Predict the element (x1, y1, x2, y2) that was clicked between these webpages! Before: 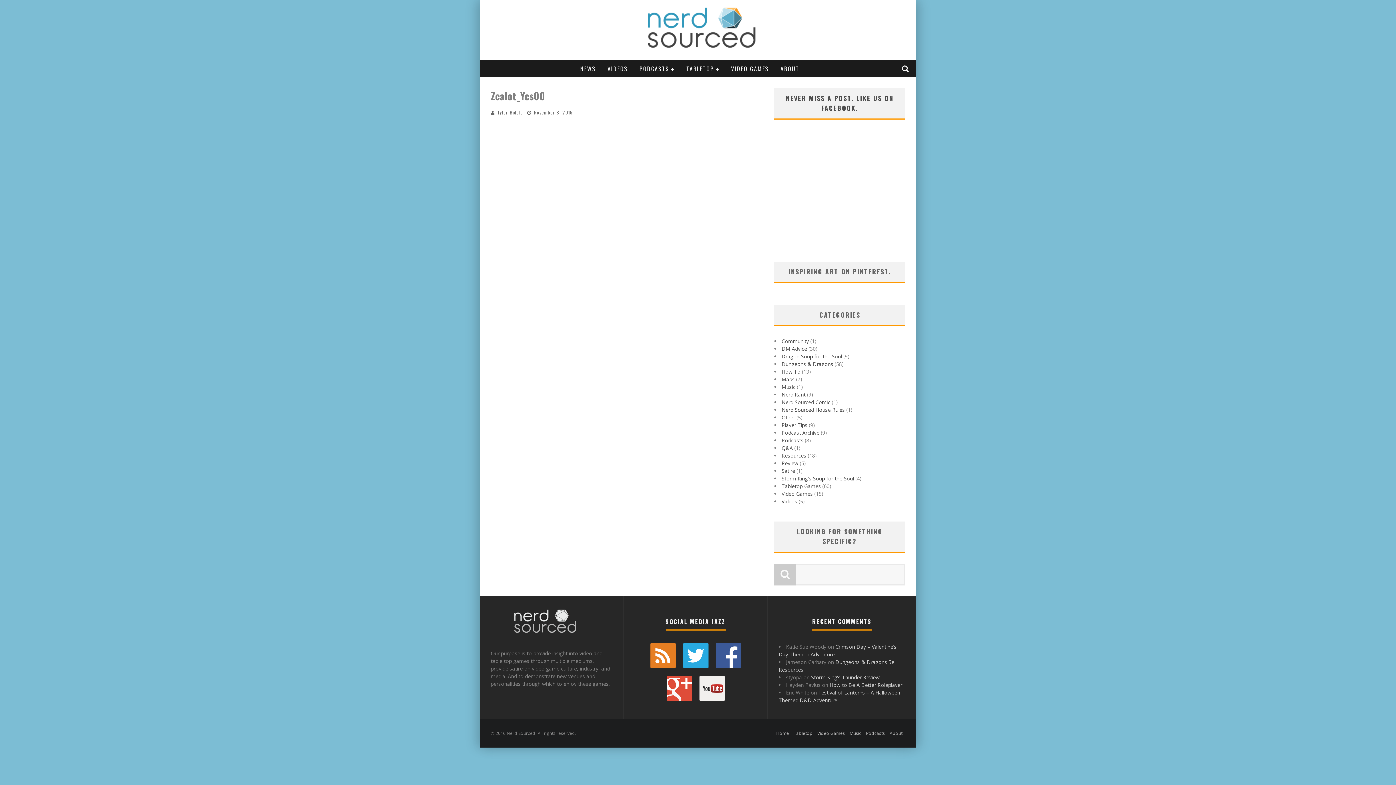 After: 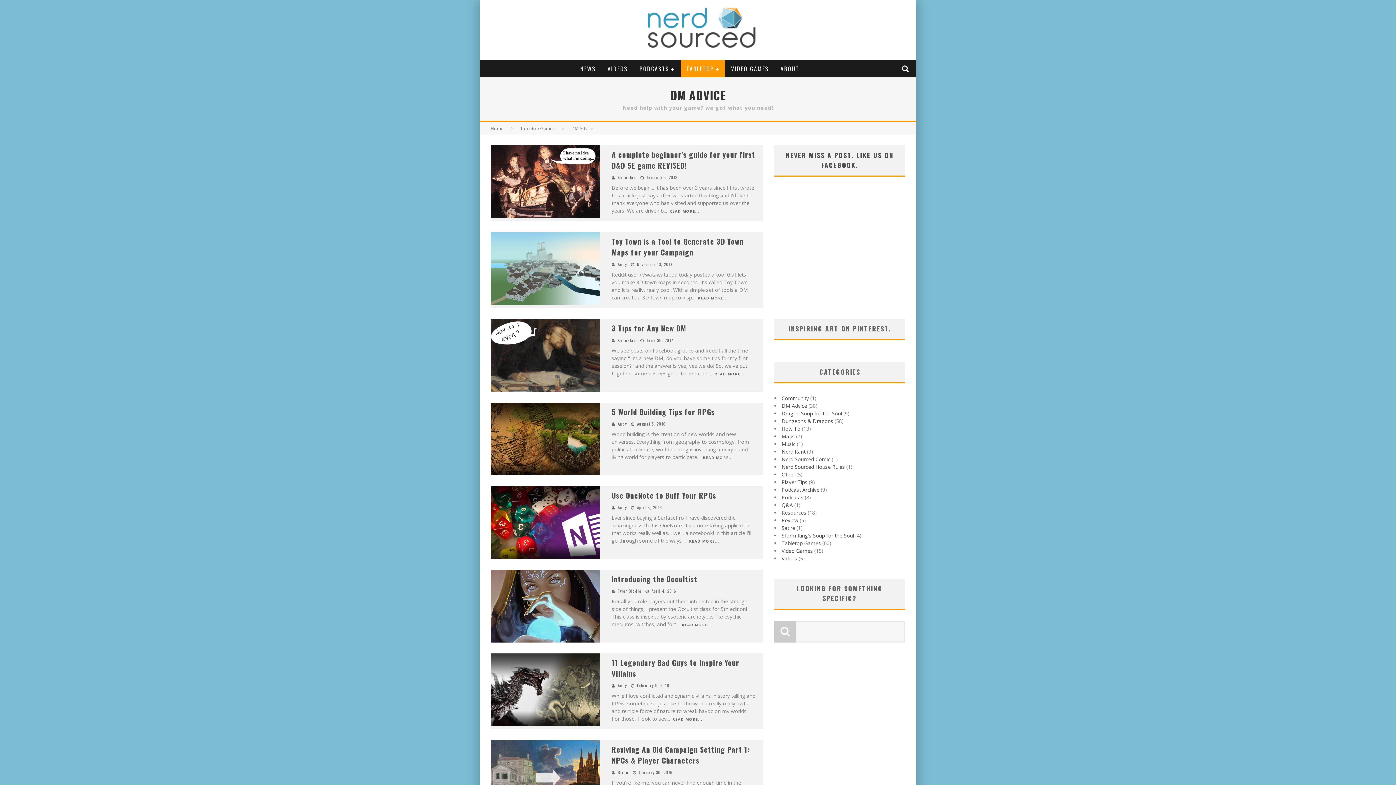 Action: bbox: (781, 345, 807, 352) label: DM Advice